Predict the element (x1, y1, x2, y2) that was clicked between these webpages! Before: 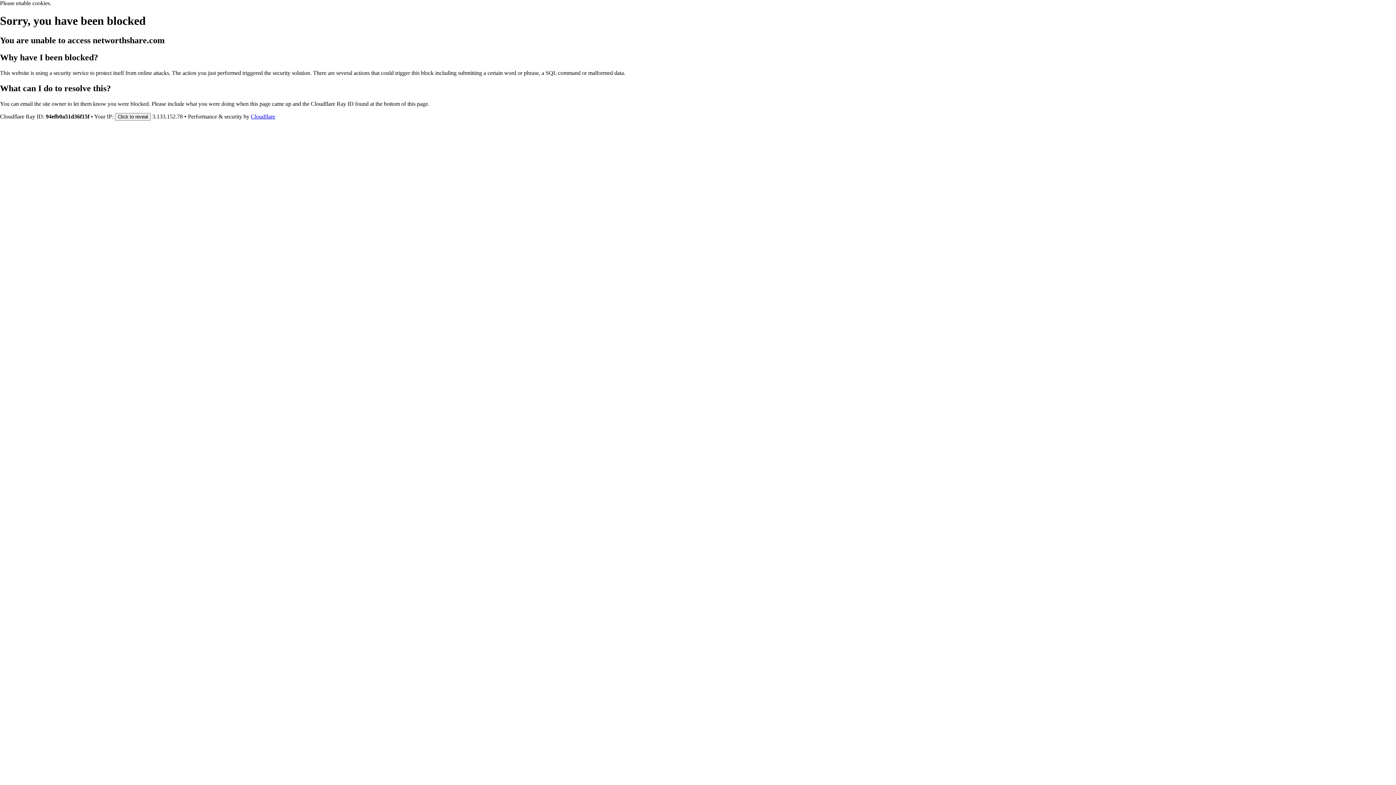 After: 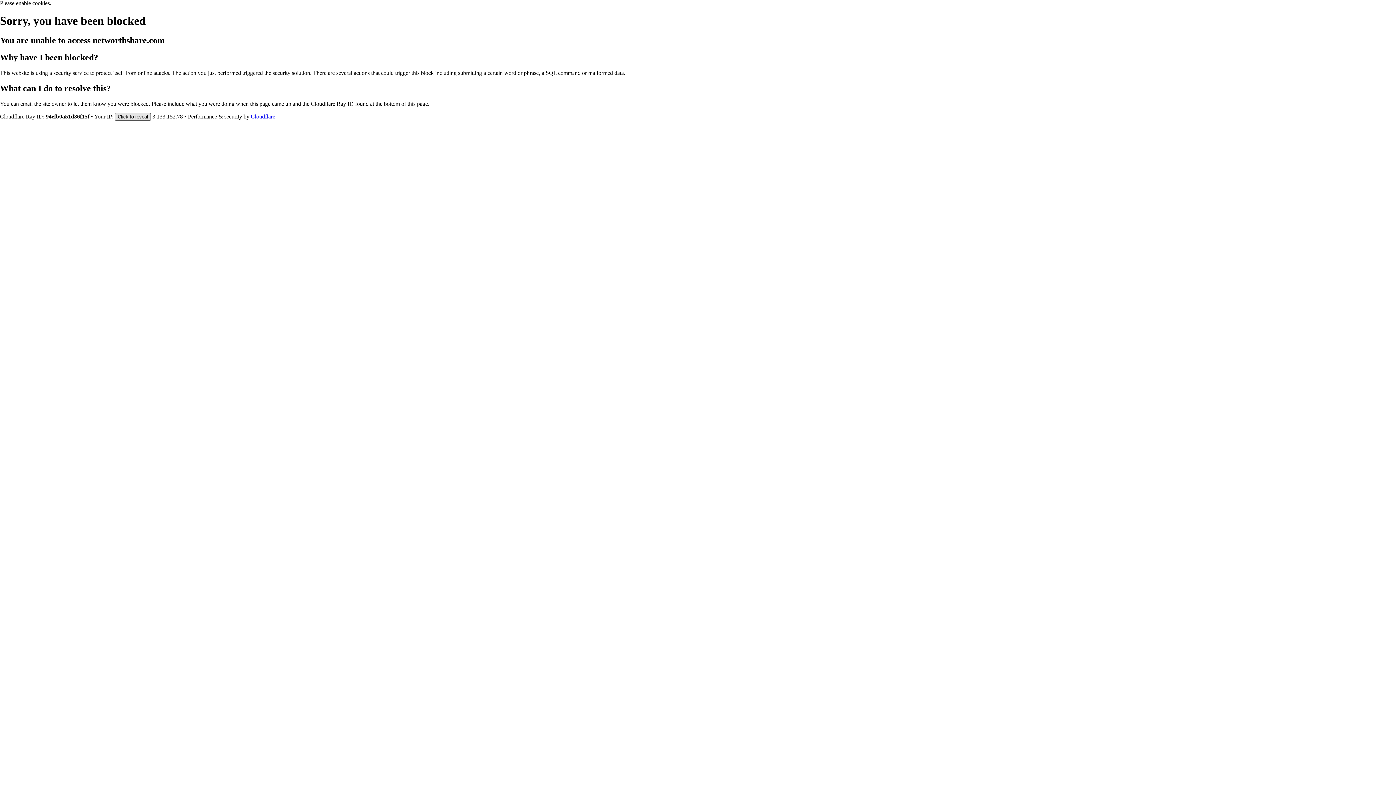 Action: bbox: (114, 112, 150, 120) label: Click to reveal